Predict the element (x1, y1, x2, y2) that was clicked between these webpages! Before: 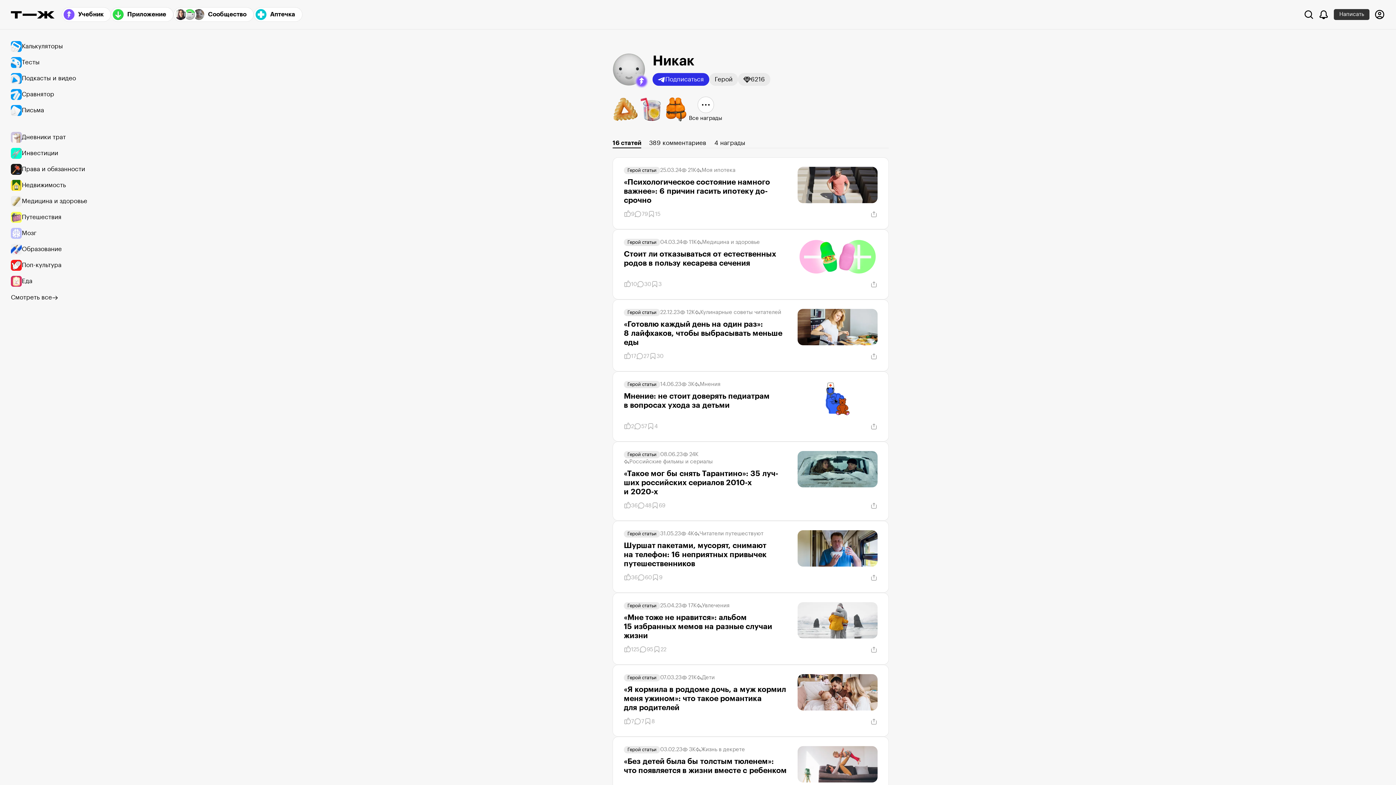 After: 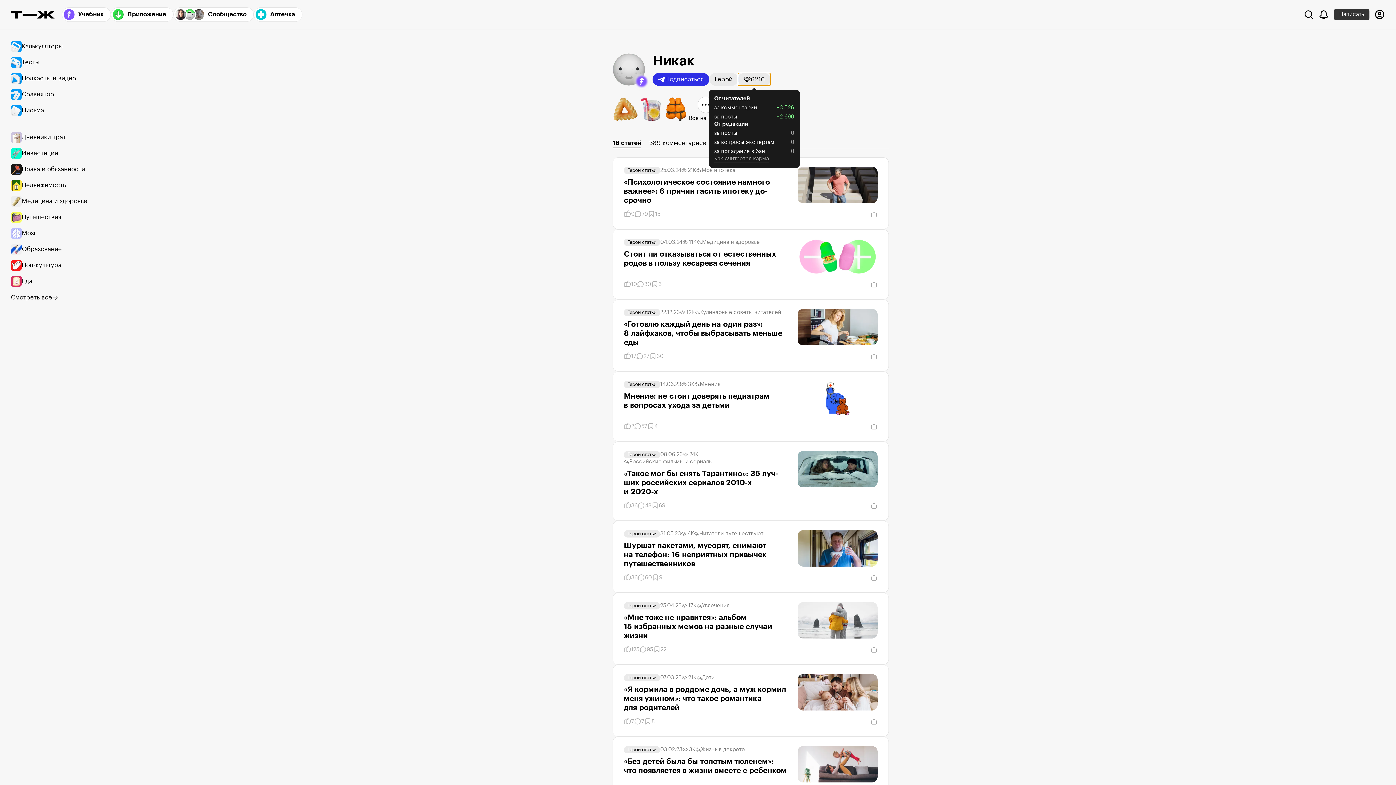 Action: bbox: (738, 73, 770, 85) label: 6216